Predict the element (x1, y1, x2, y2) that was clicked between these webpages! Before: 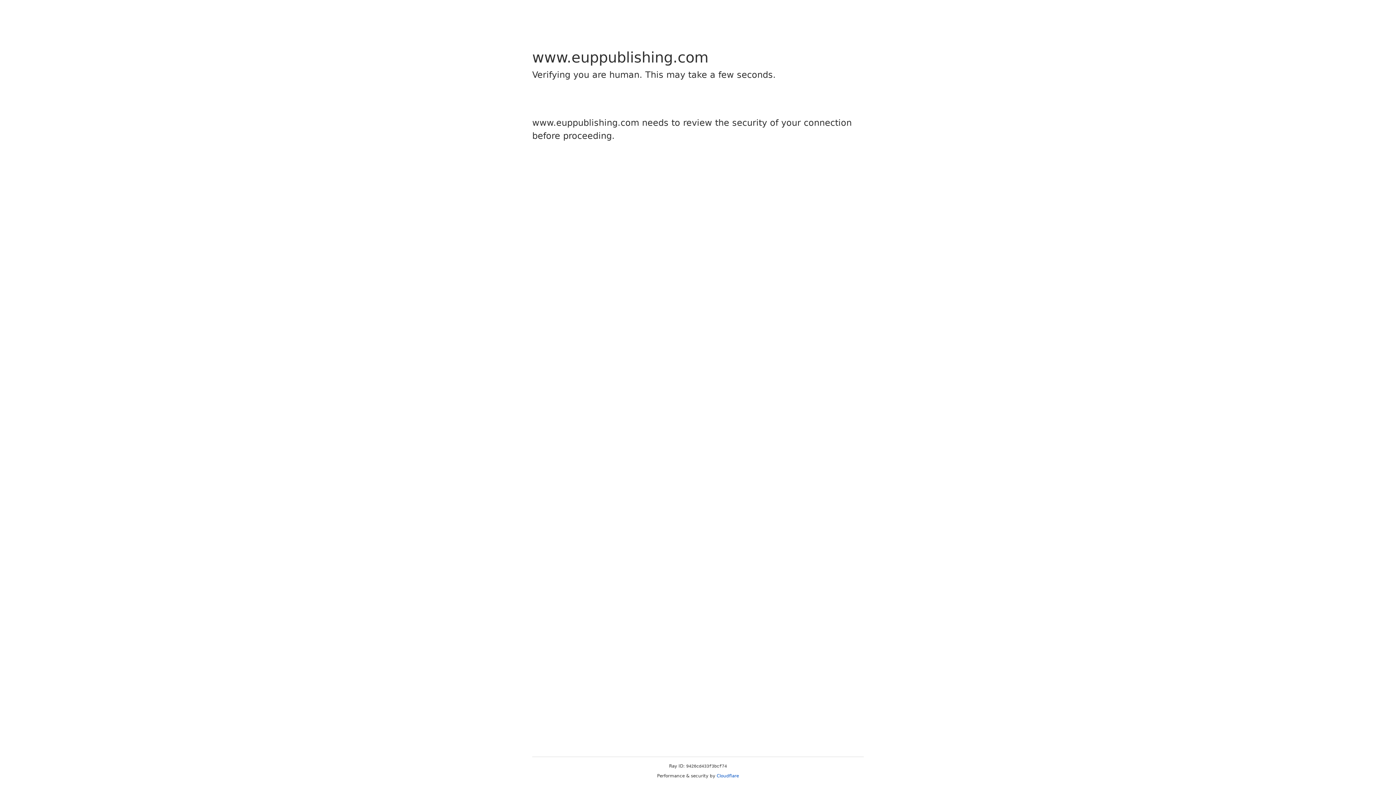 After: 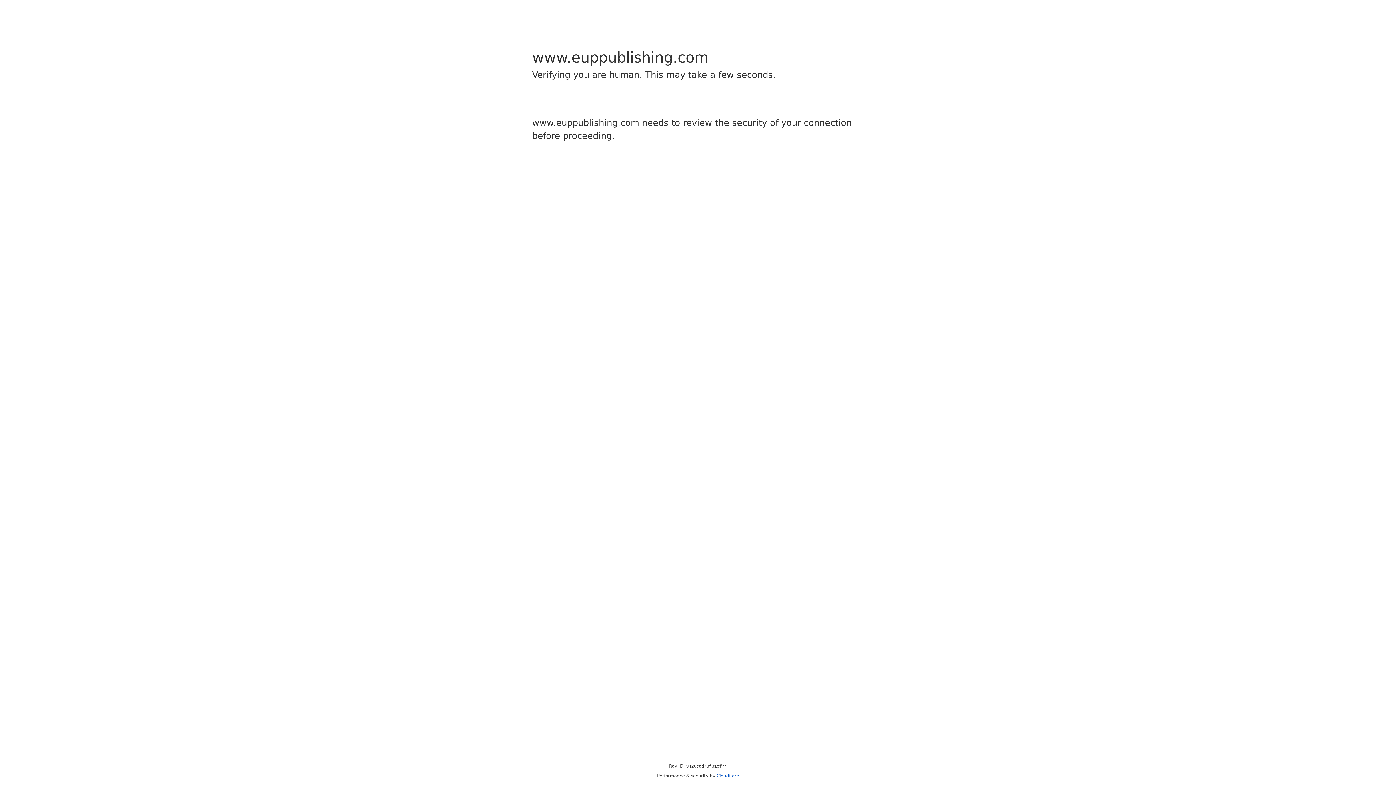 Action: bbox: (716, 773, 739, 778) label: Cloudflare